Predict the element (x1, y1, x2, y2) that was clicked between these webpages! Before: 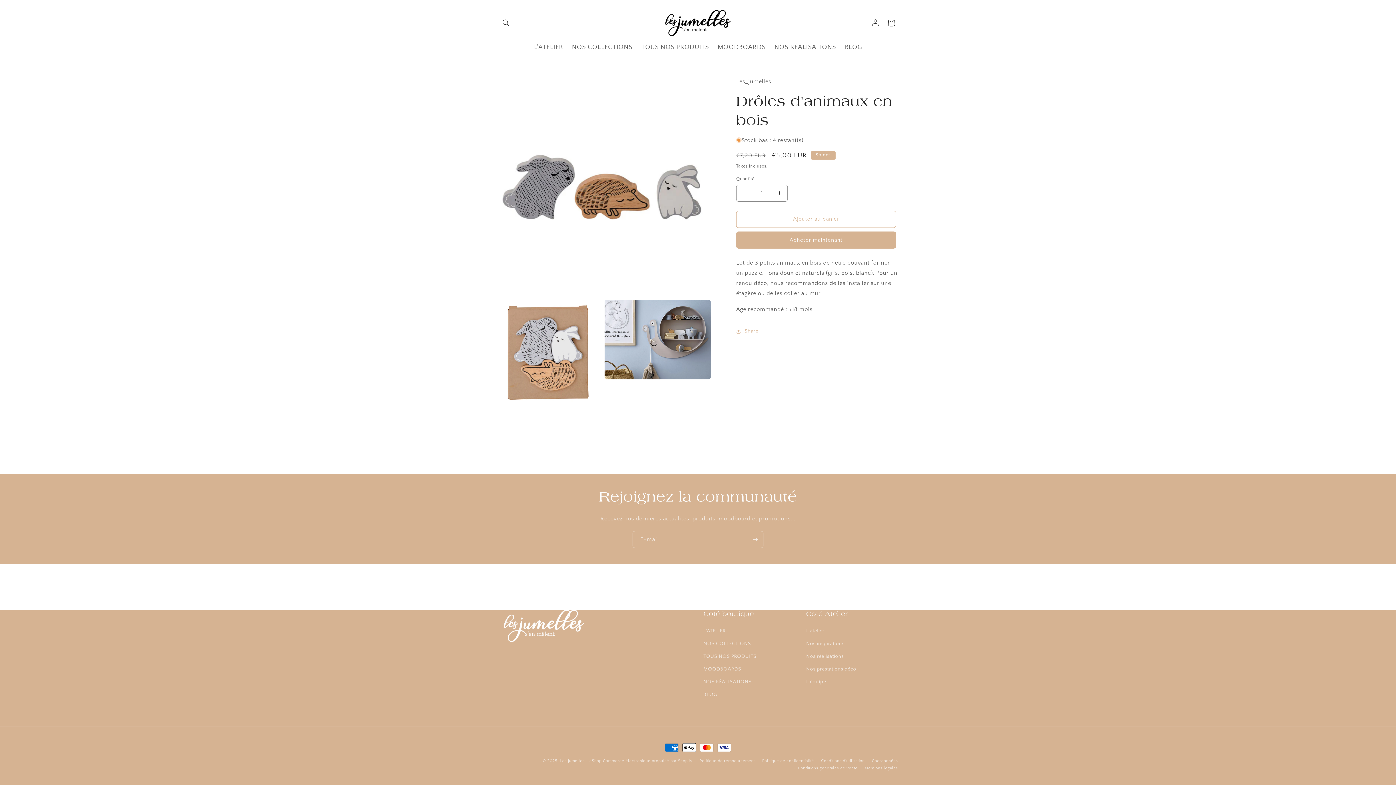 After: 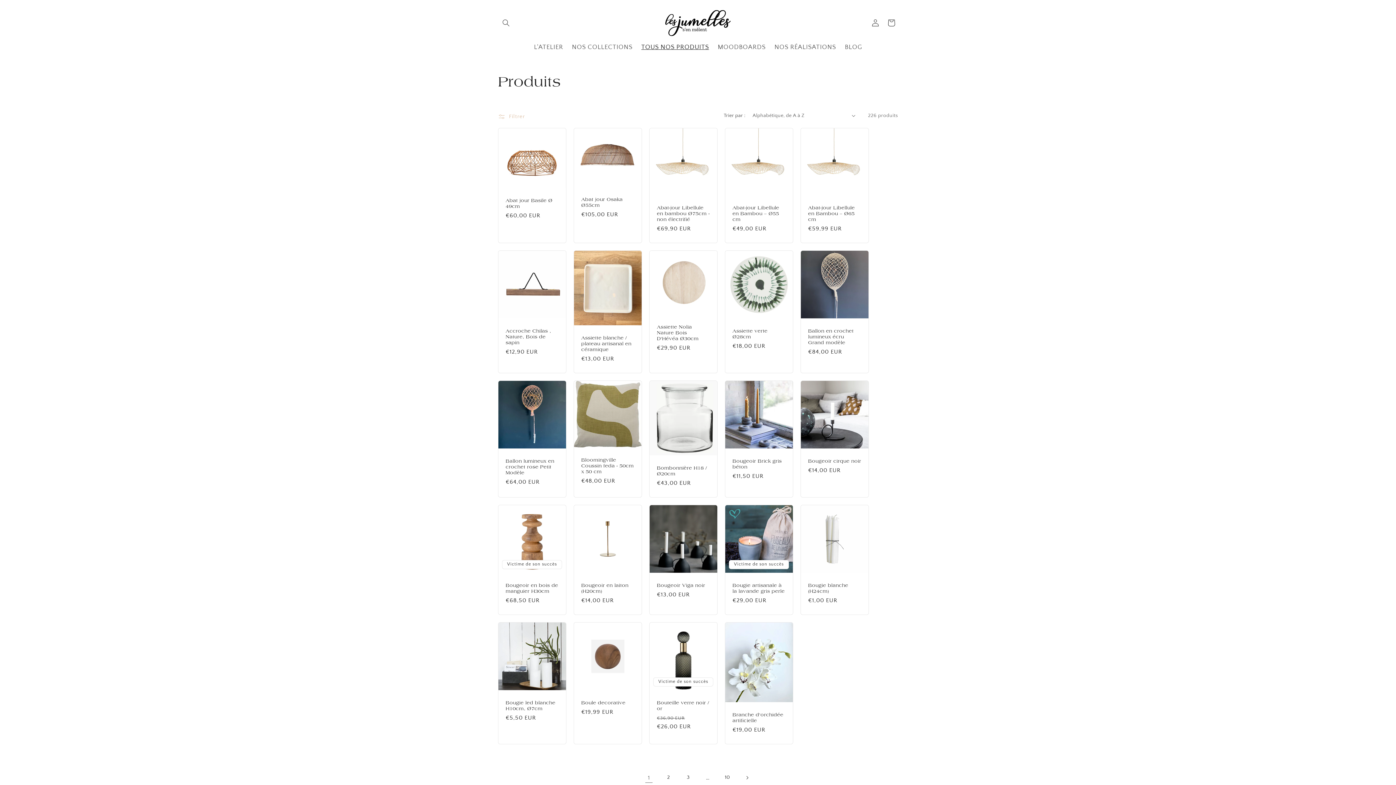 Action: label: TOUS NOS PRODUITS bbox: (703, 650, 756, 663)